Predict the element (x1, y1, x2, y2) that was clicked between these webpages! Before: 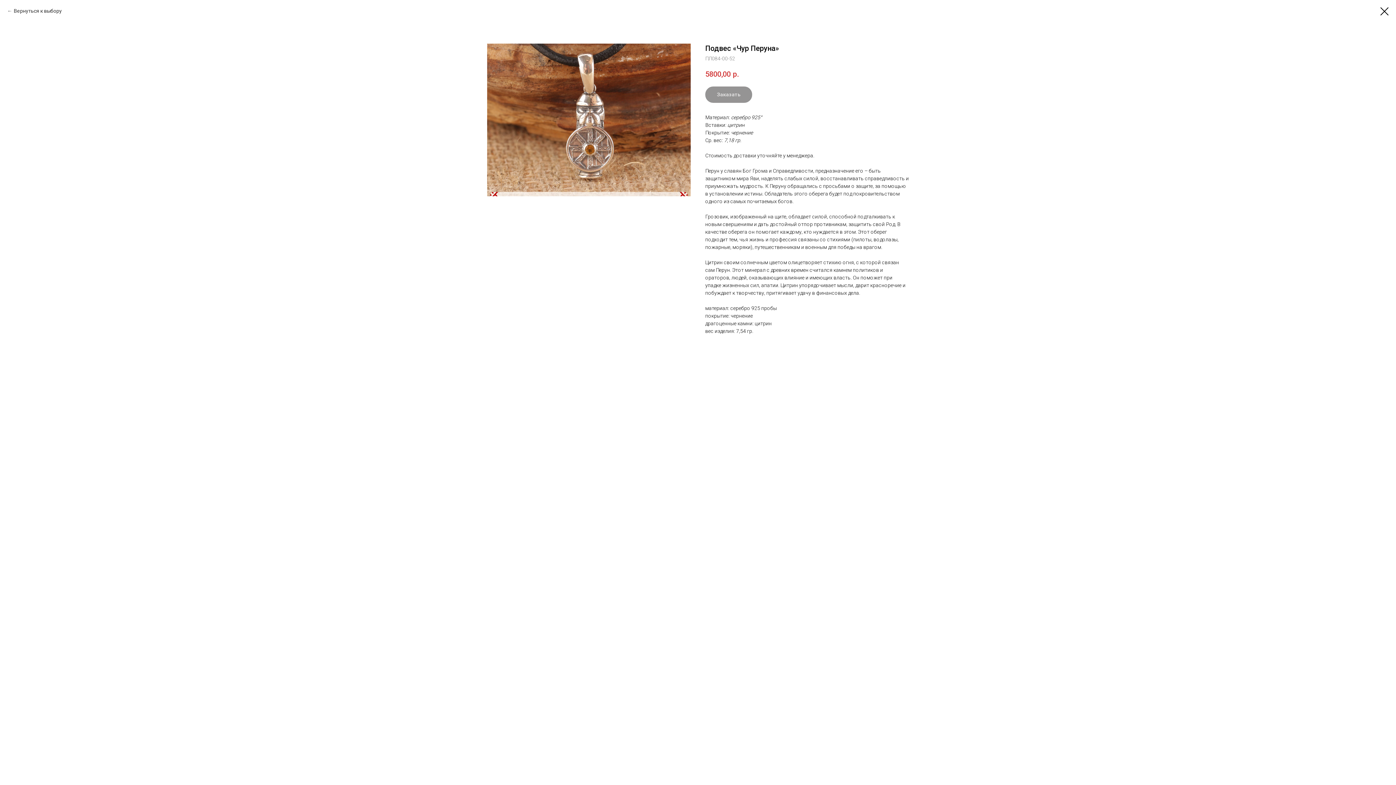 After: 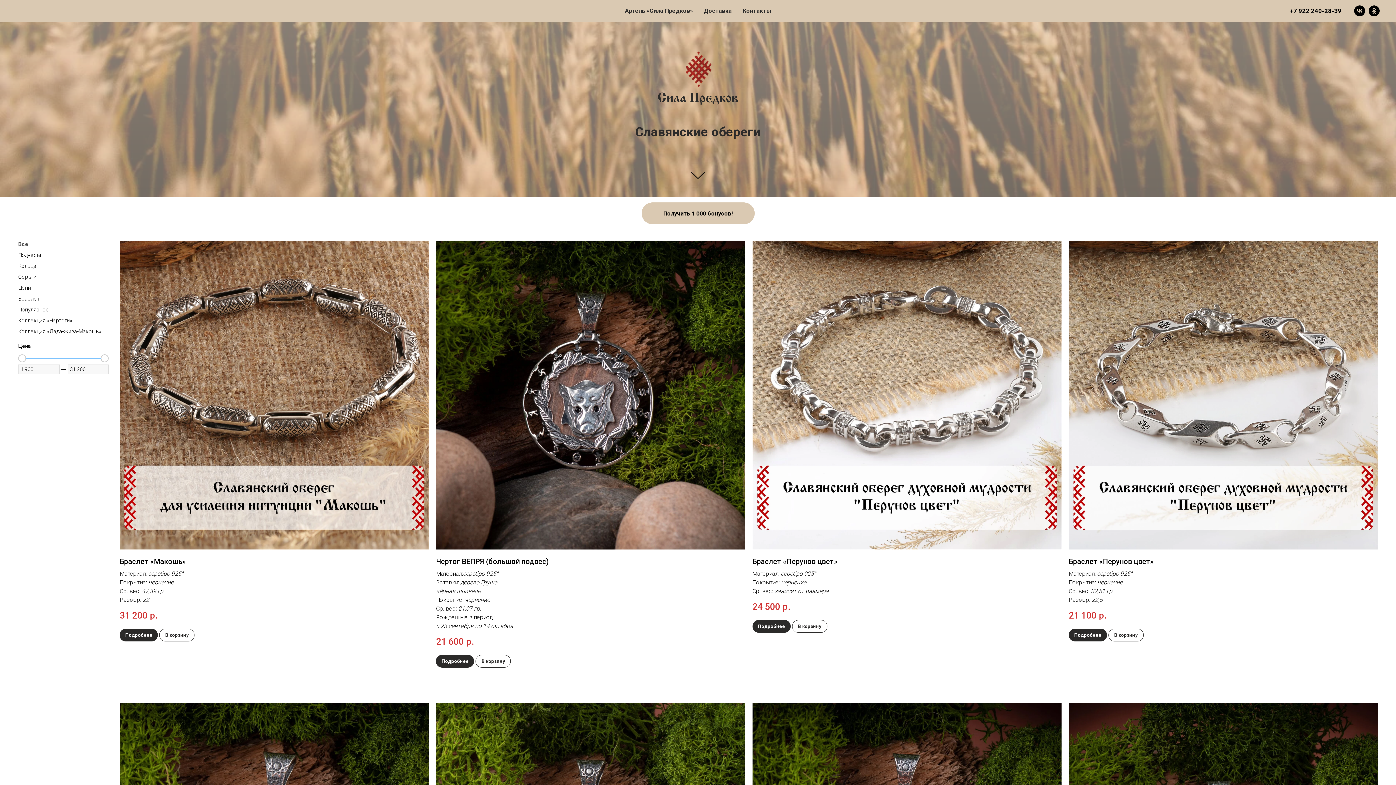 Action: bbox: (1380, 7, 1389, 15)